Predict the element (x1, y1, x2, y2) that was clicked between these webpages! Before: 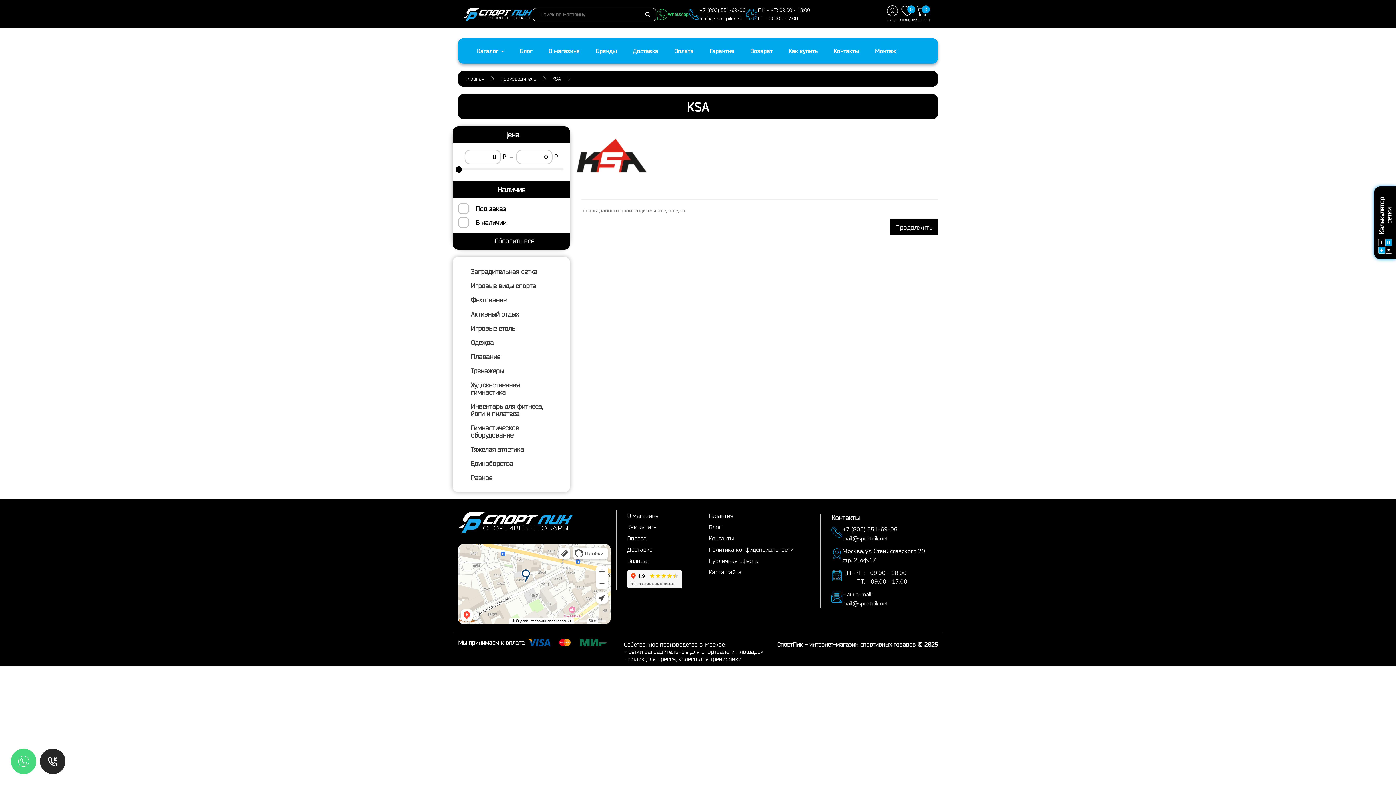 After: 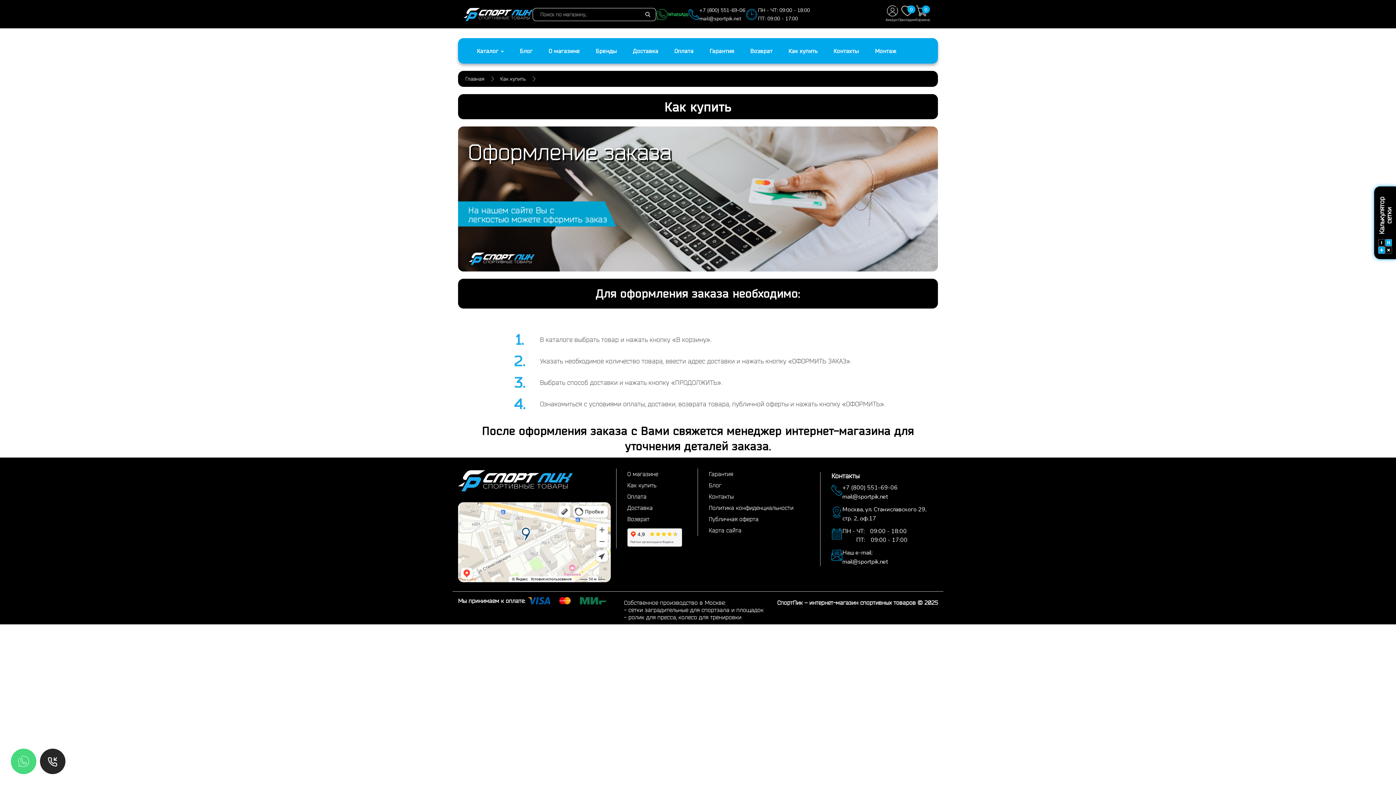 Action: bbox: (627, 524, 656, 530) label: Как купить